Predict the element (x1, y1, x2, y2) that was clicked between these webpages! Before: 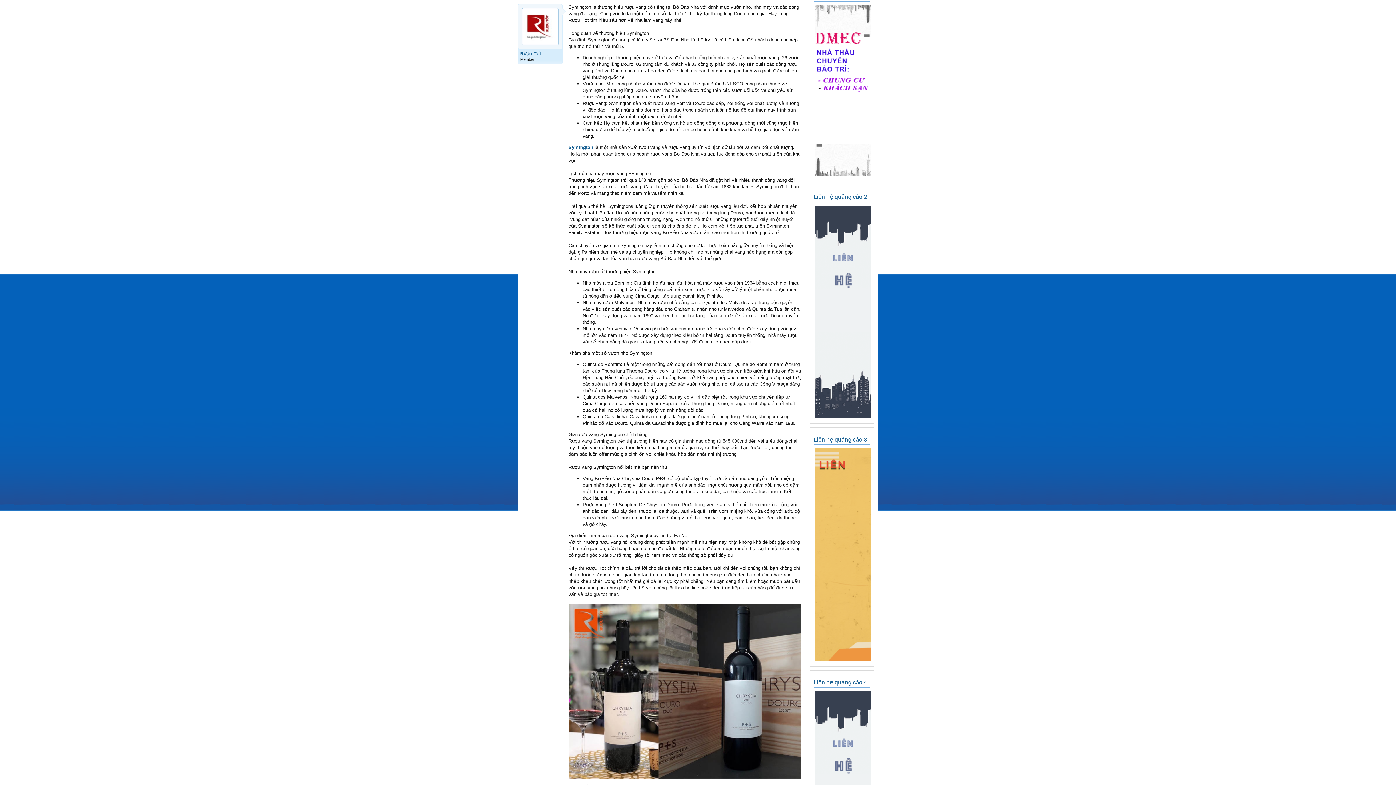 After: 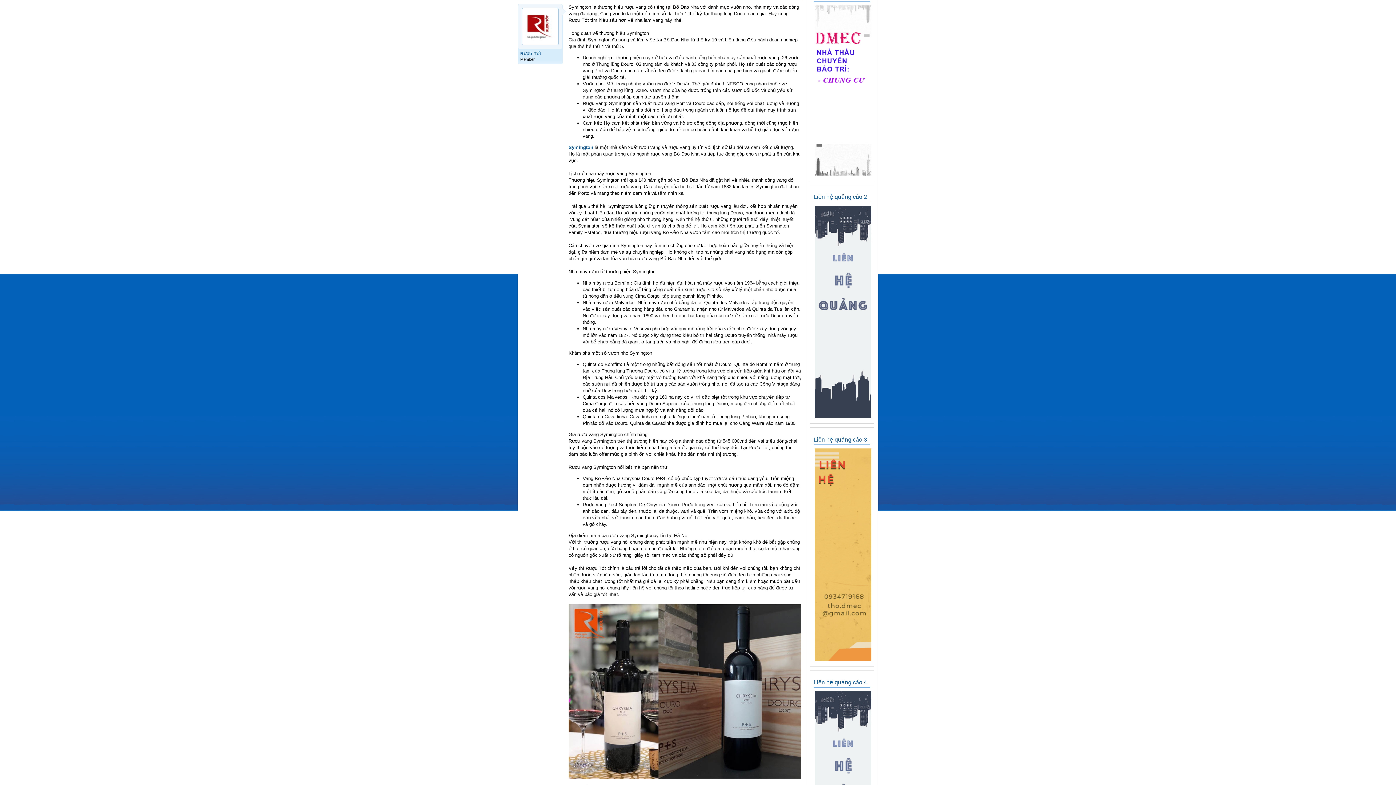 Action: bbox: (813, 656, 872, 663)